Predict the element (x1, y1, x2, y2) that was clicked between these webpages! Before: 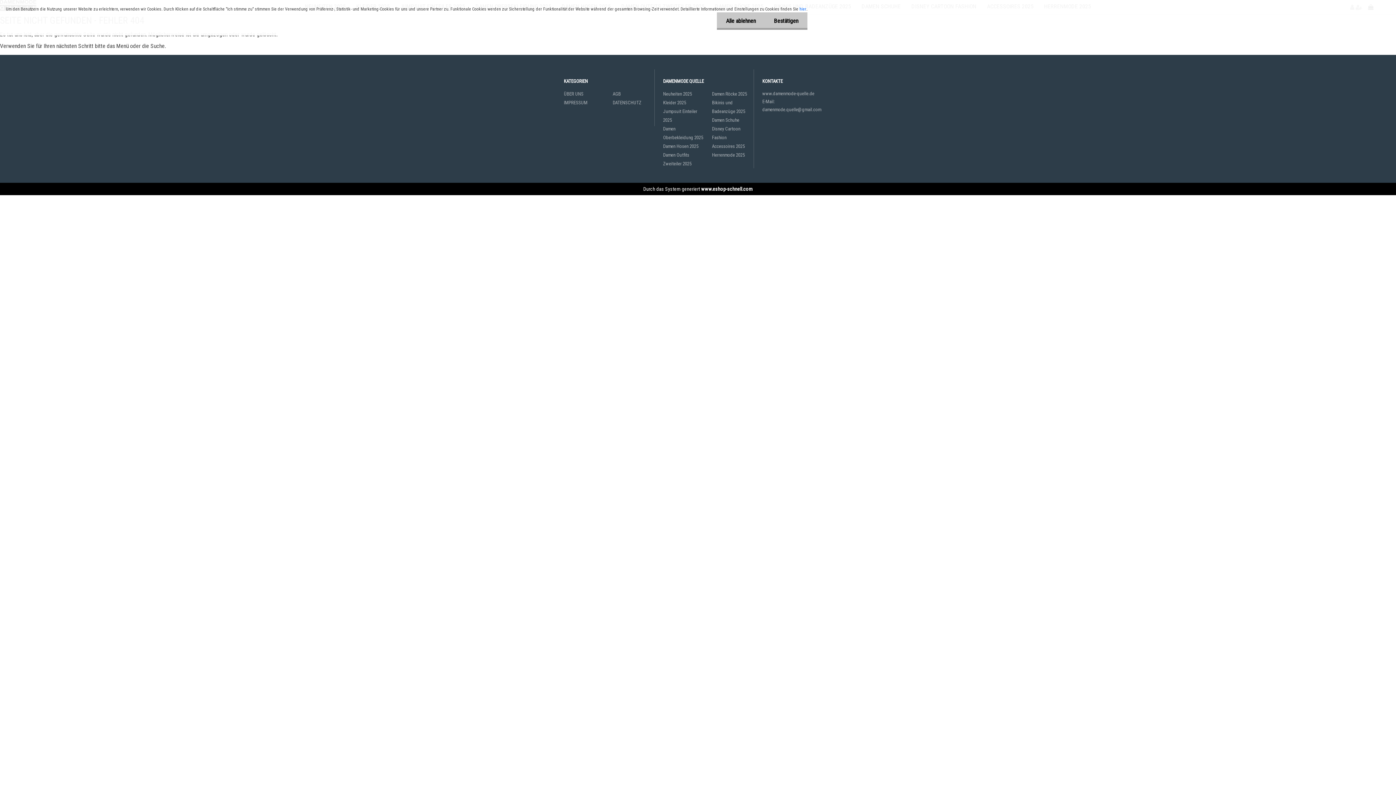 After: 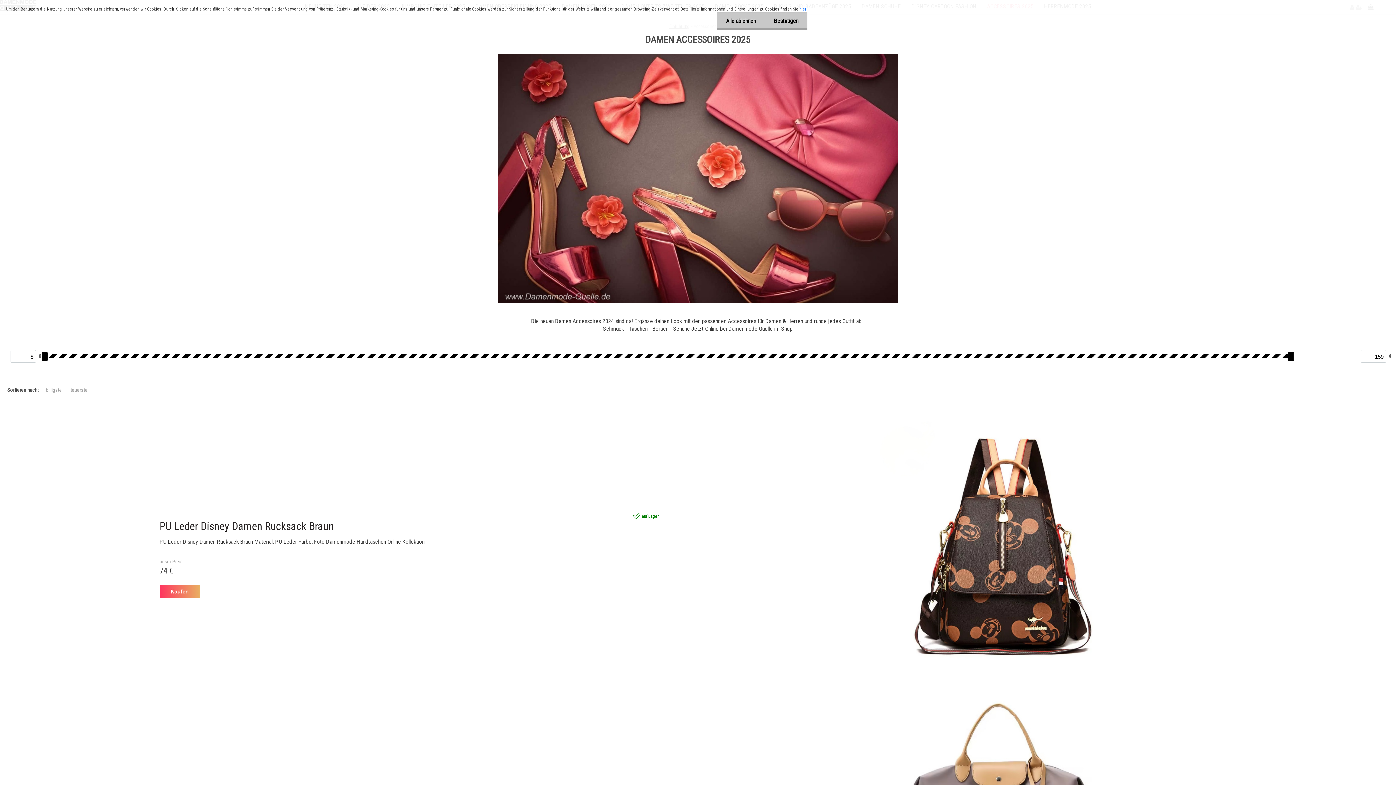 Action: label: Accessoires 2025 bbox: (712, 142, 753, 150)